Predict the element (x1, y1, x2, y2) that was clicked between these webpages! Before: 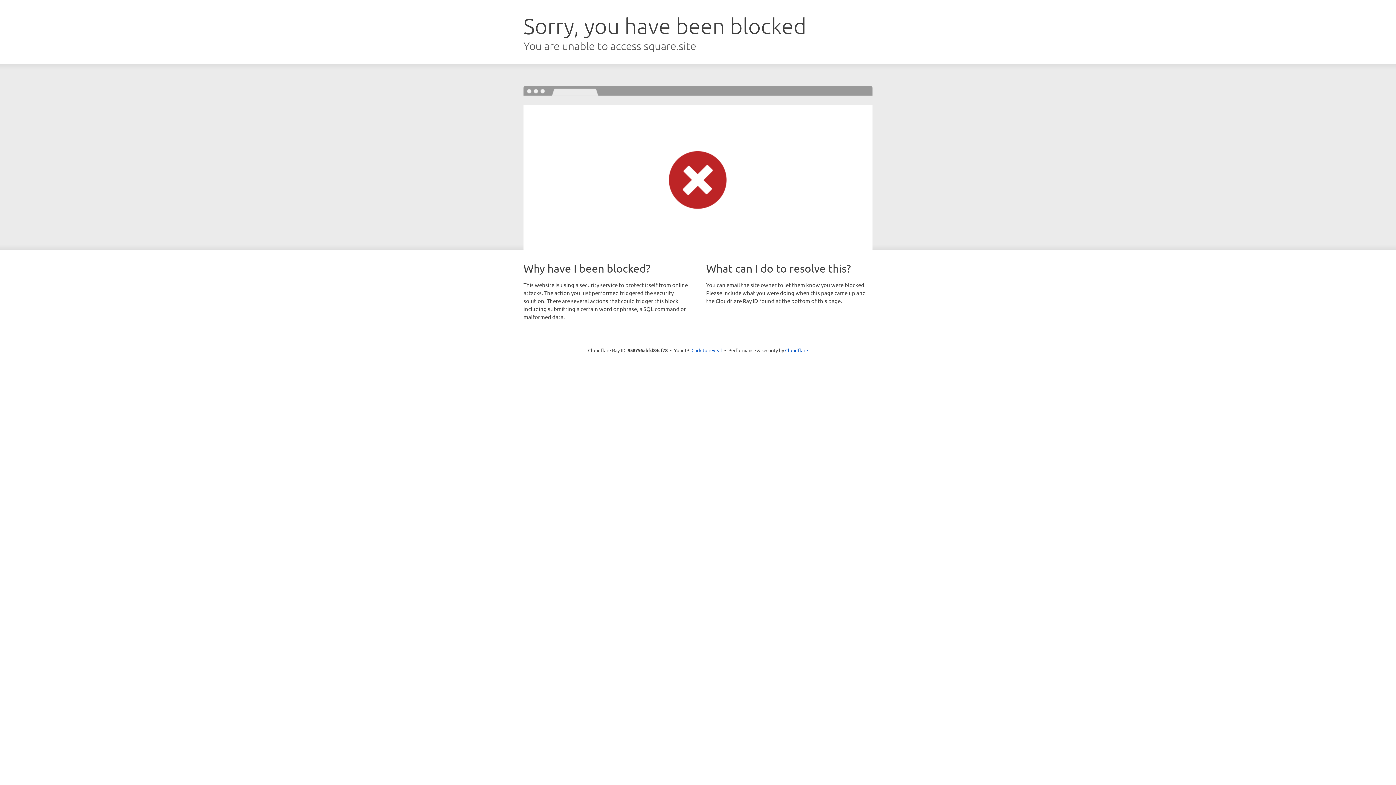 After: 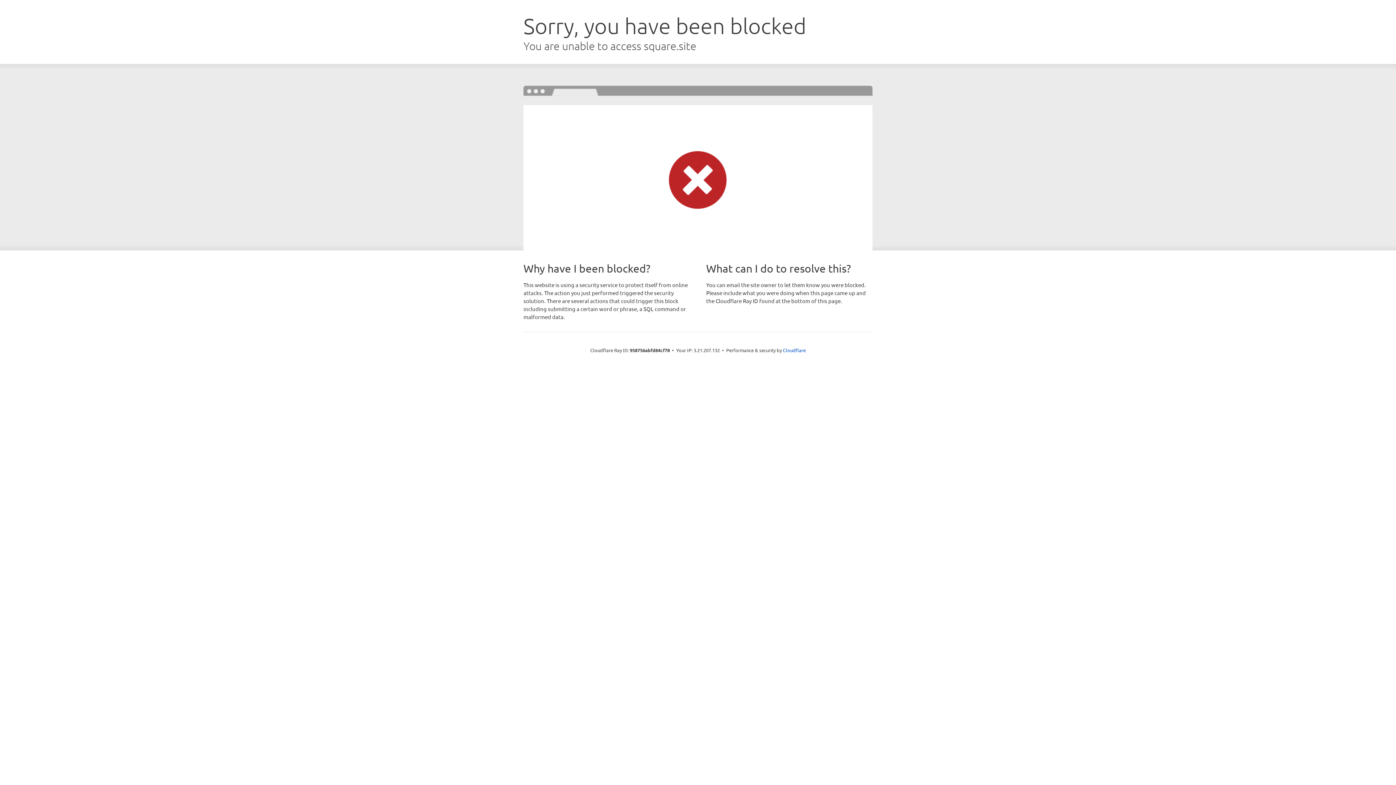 Action: bbox: (691, 346, 722, 353) label: Click to reveal